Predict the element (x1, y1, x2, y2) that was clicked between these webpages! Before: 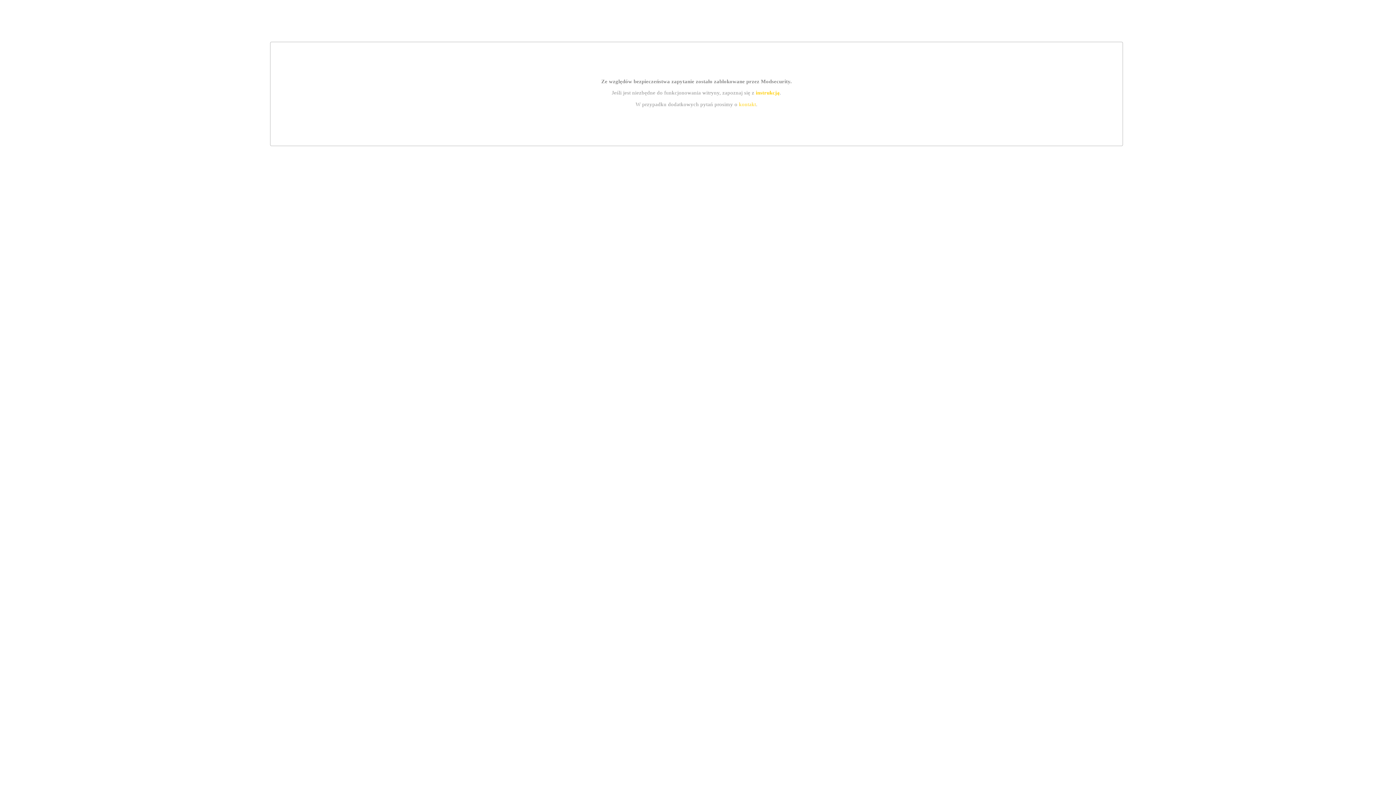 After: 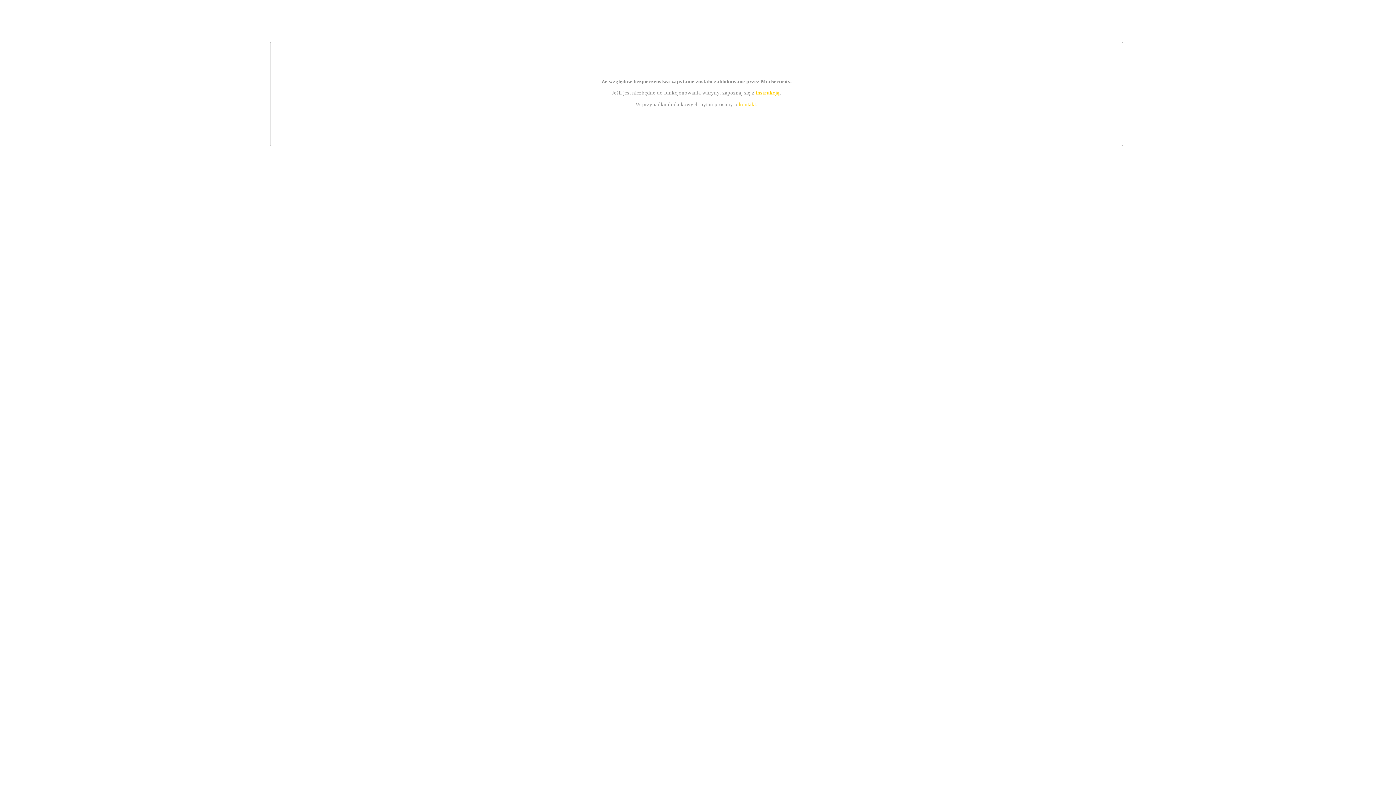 Action: label: kontakt bbox: (739, 101, 756, 107)